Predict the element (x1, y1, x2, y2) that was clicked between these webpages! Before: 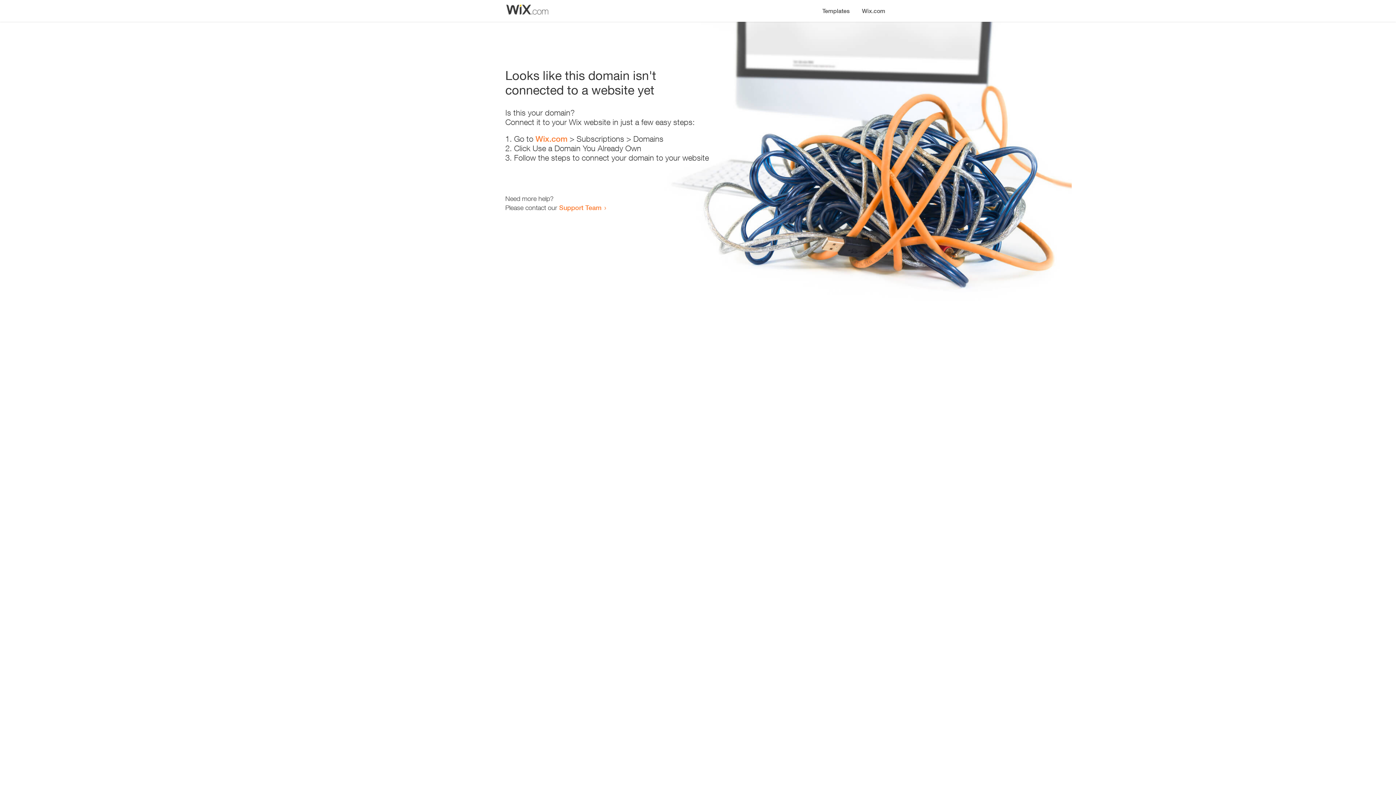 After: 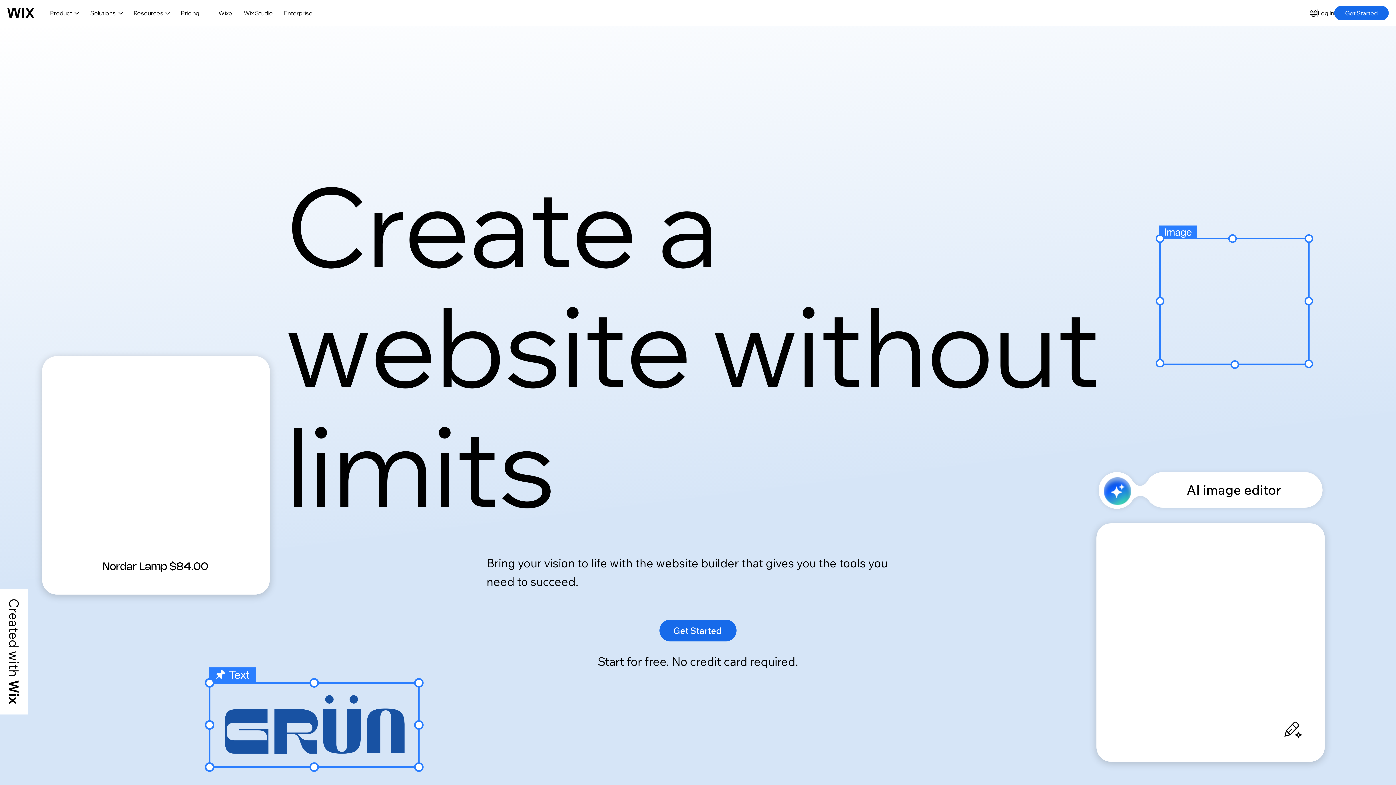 Action: label: Wix.com bbox: (535, 134, 567, 143)